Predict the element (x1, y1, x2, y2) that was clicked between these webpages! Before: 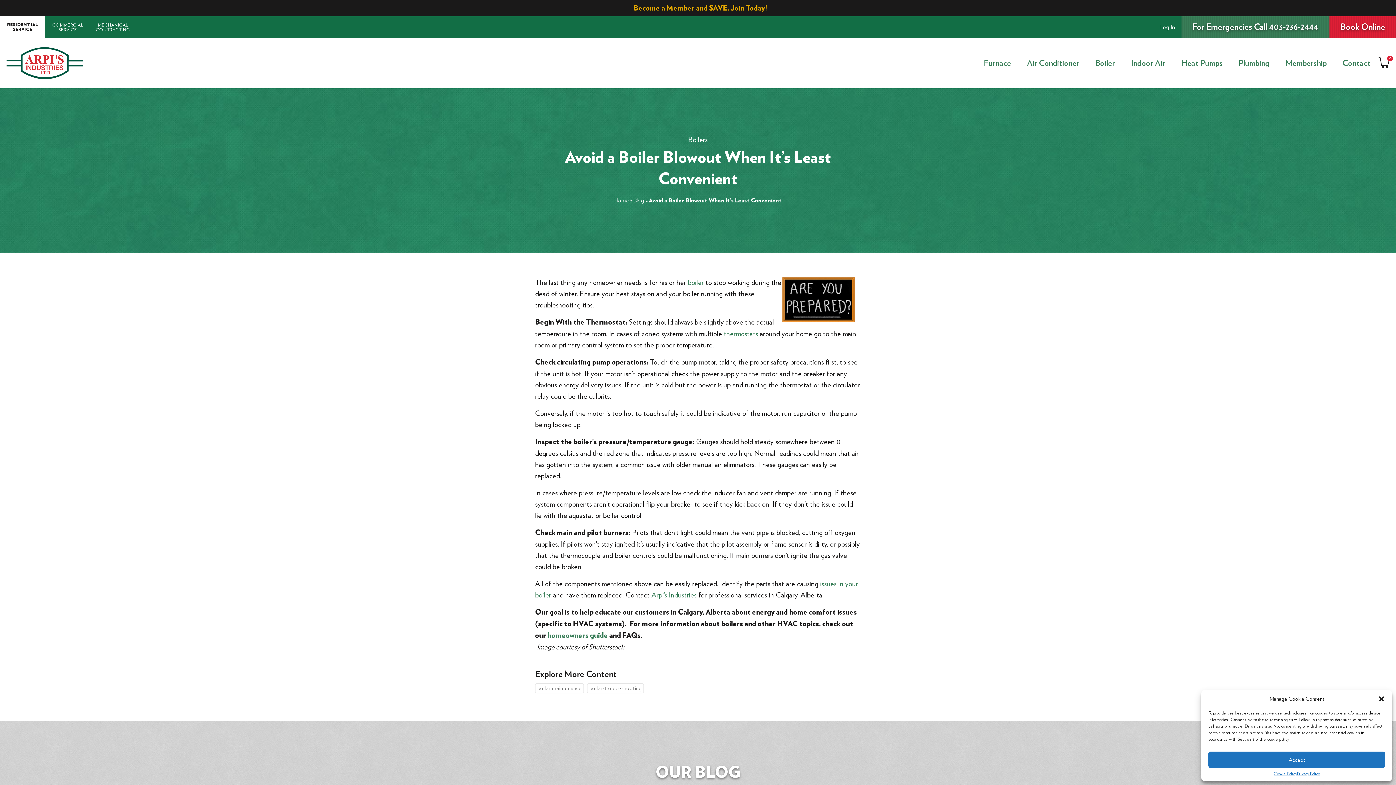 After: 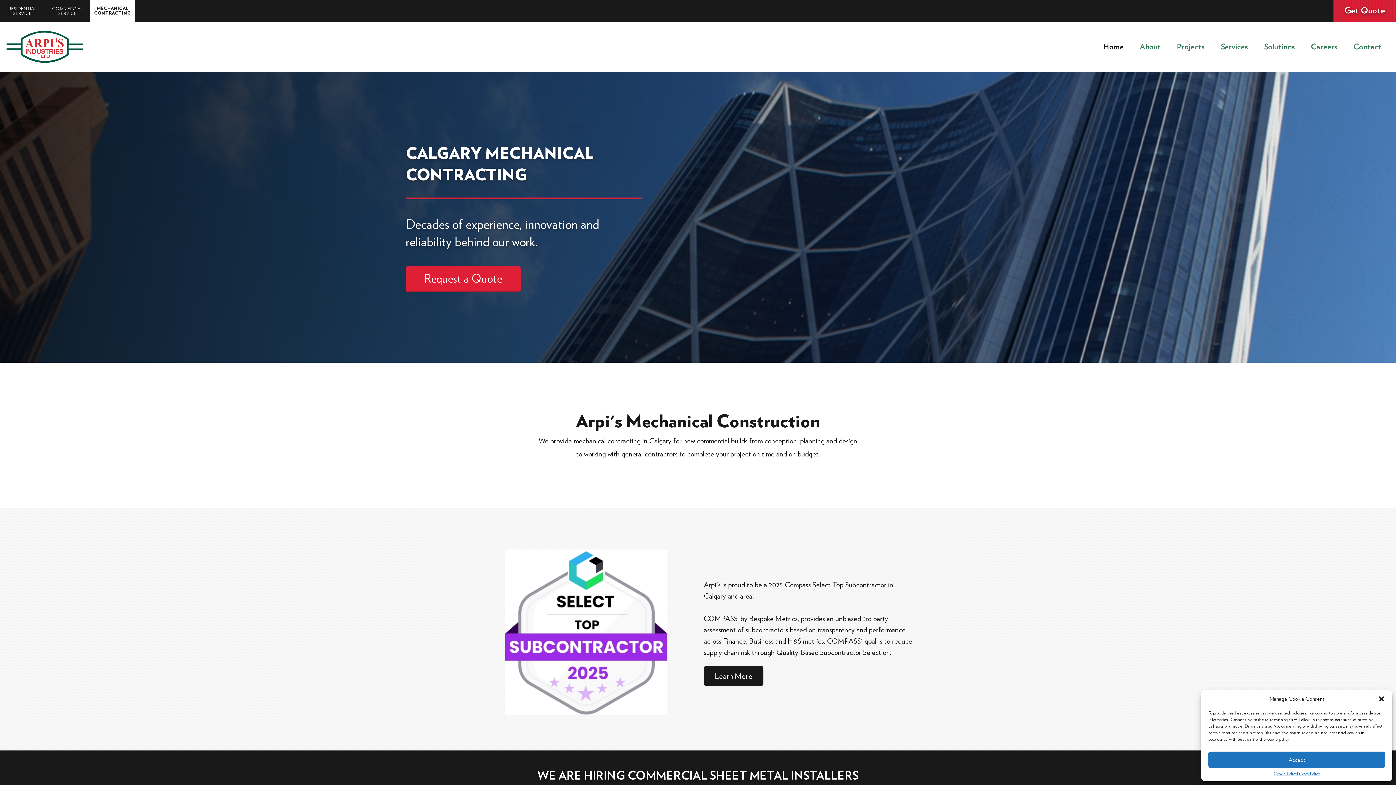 Action: label: MECHANICAL
CONTRACTING bbox: (90, 16, 135, 38)